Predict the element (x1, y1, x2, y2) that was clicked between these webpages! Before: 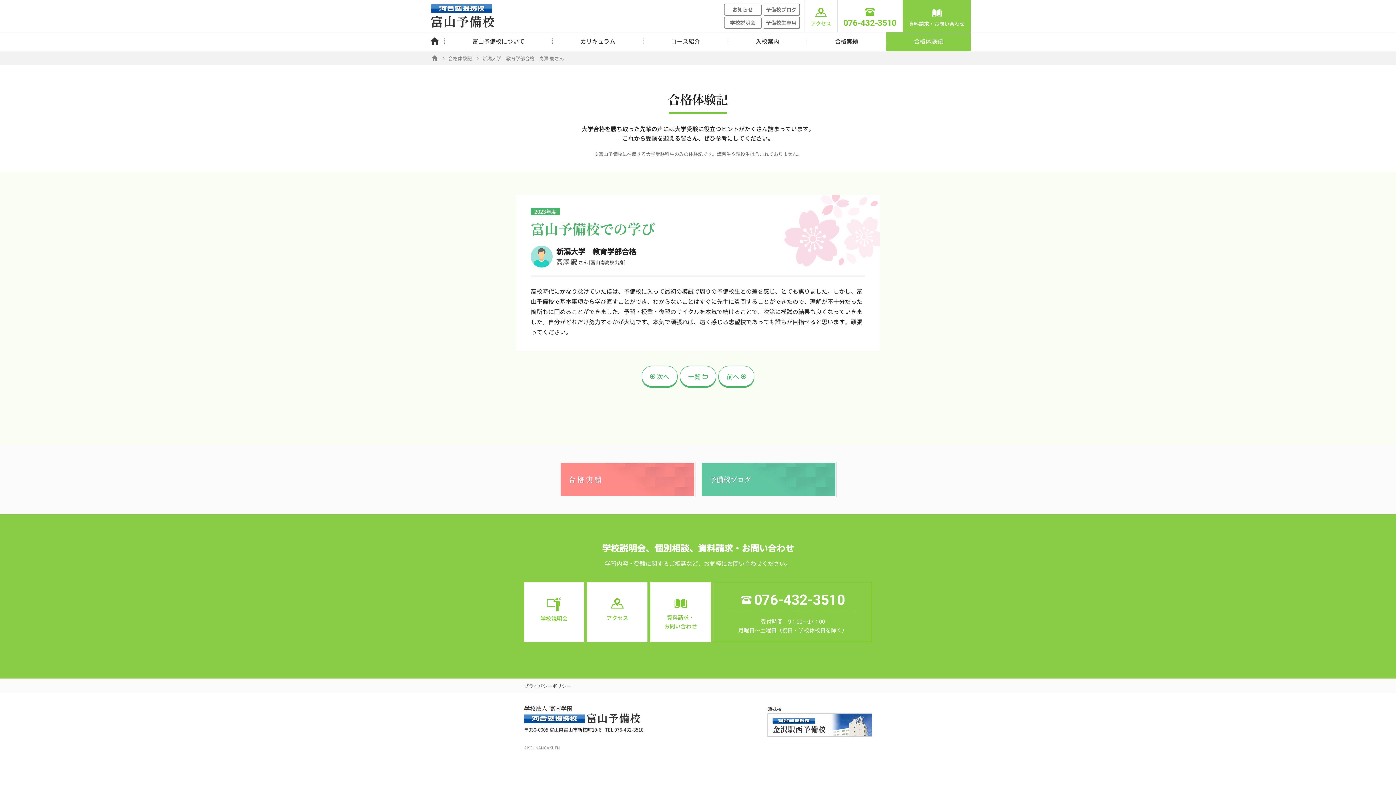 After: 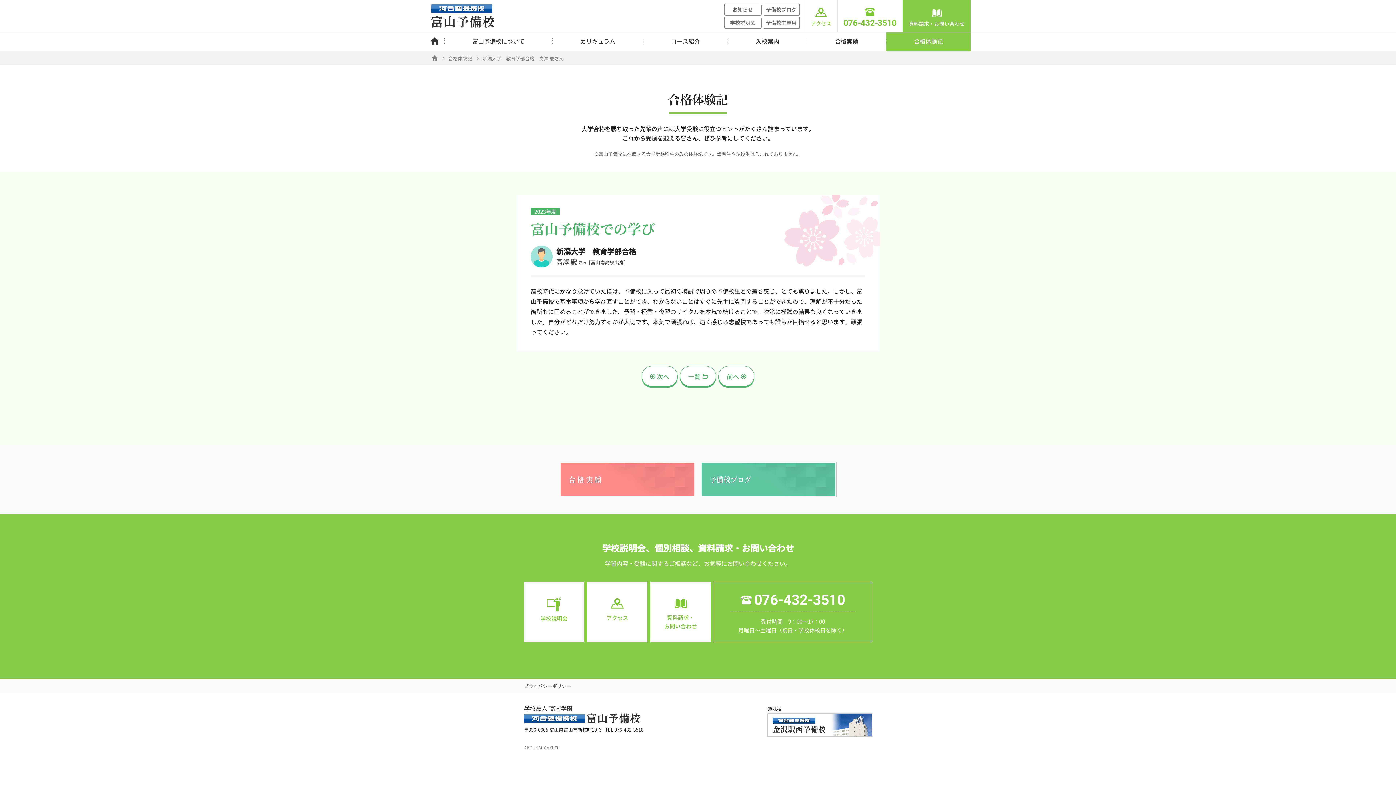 Action: label: 076-432-3510 bbox: (741, 593, 845, 607)